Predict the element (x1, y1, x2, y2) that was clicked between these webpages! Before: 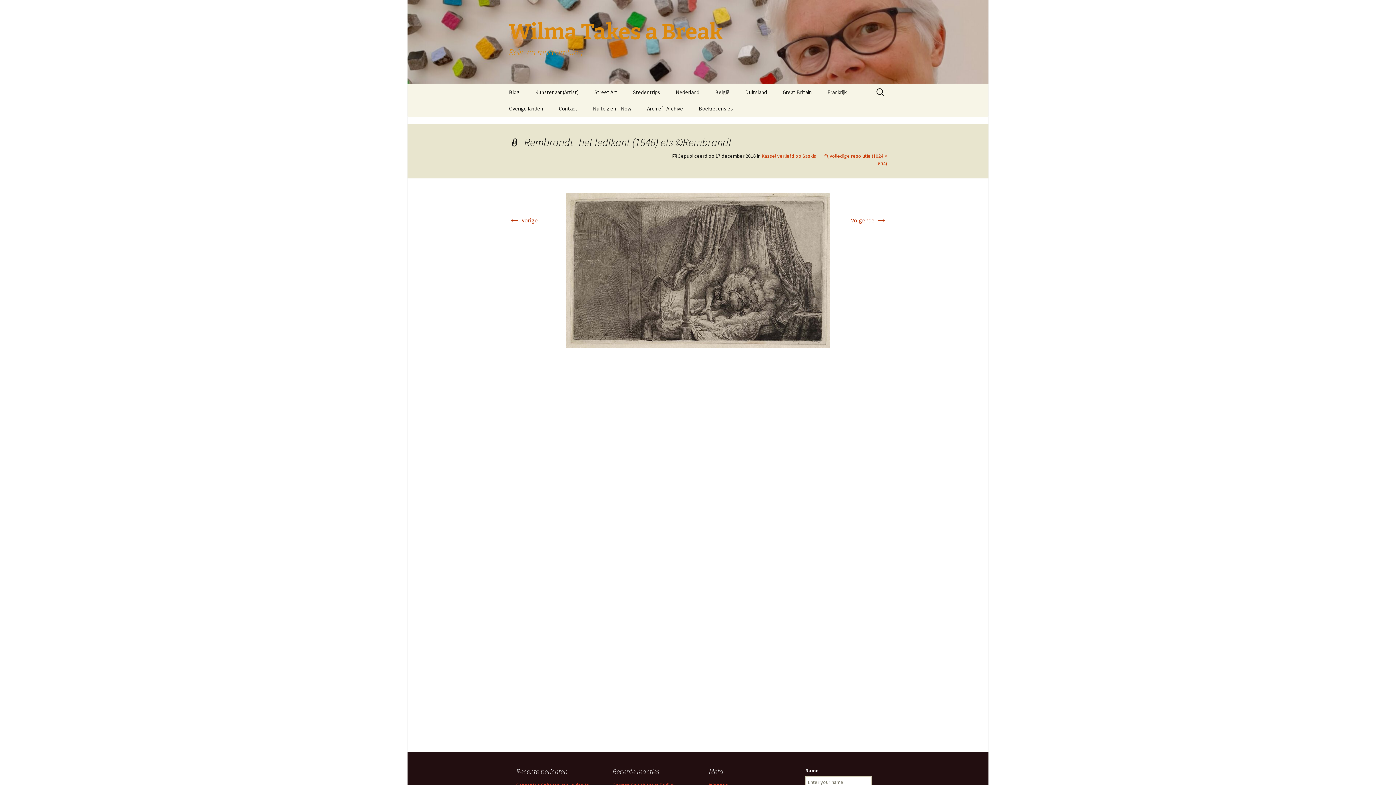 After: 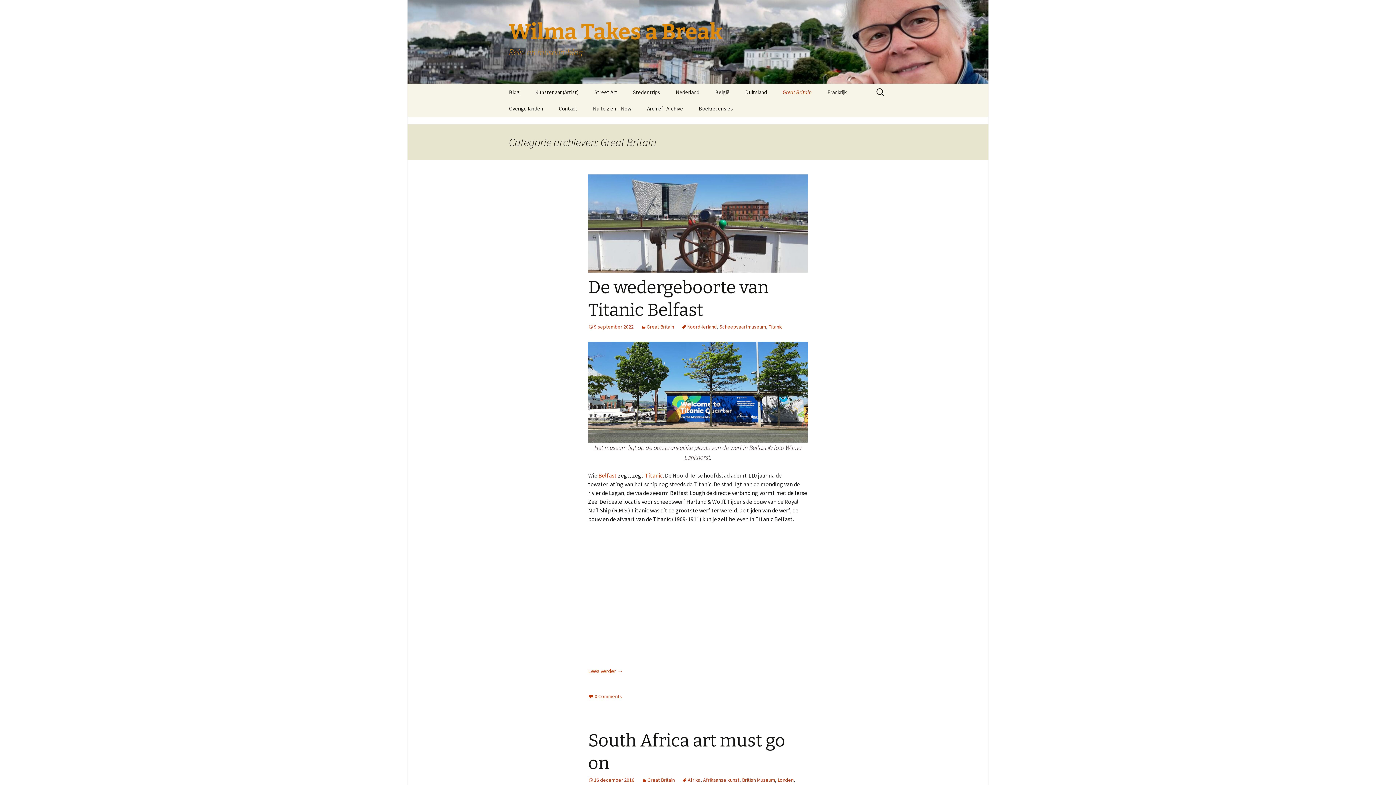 Action: label: Great Britain bbox: (775, 84, 819, 100)